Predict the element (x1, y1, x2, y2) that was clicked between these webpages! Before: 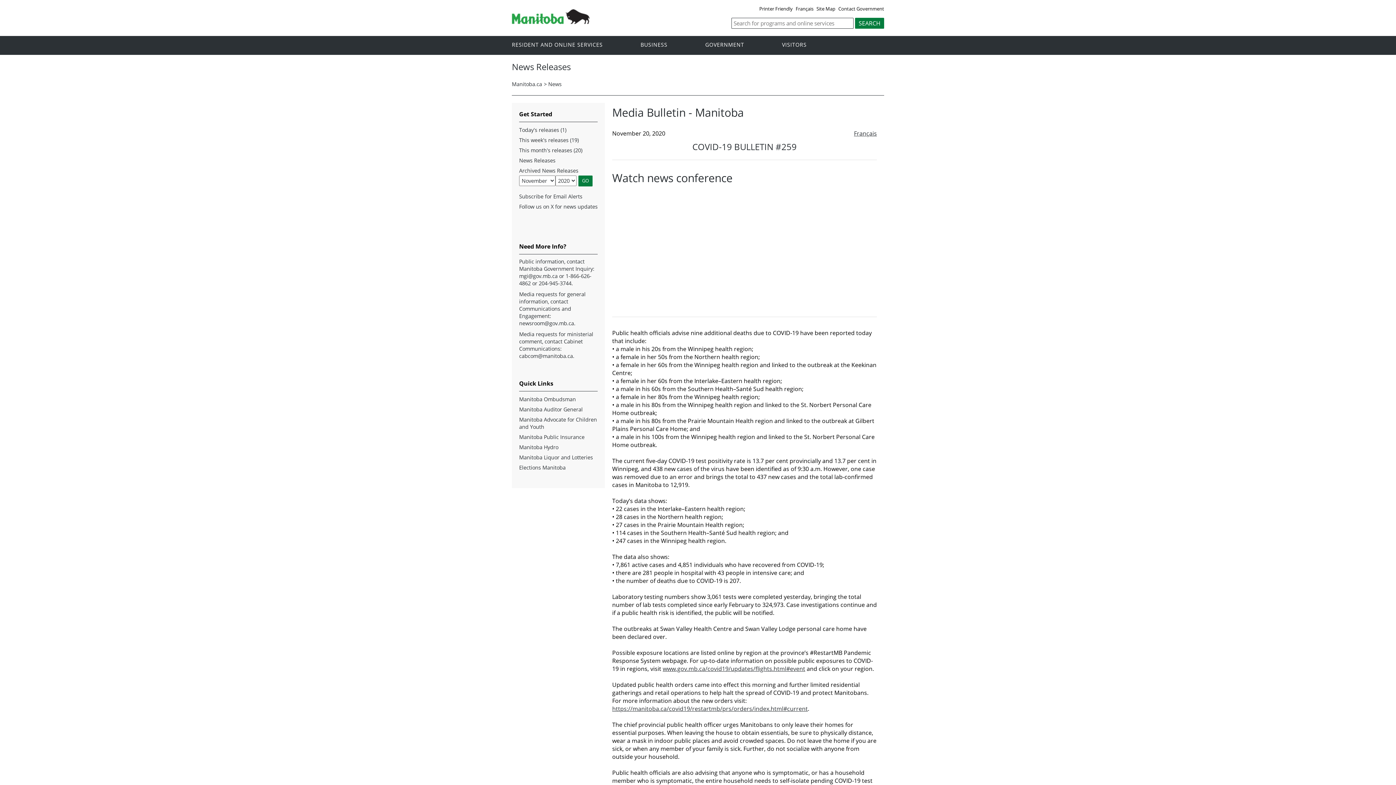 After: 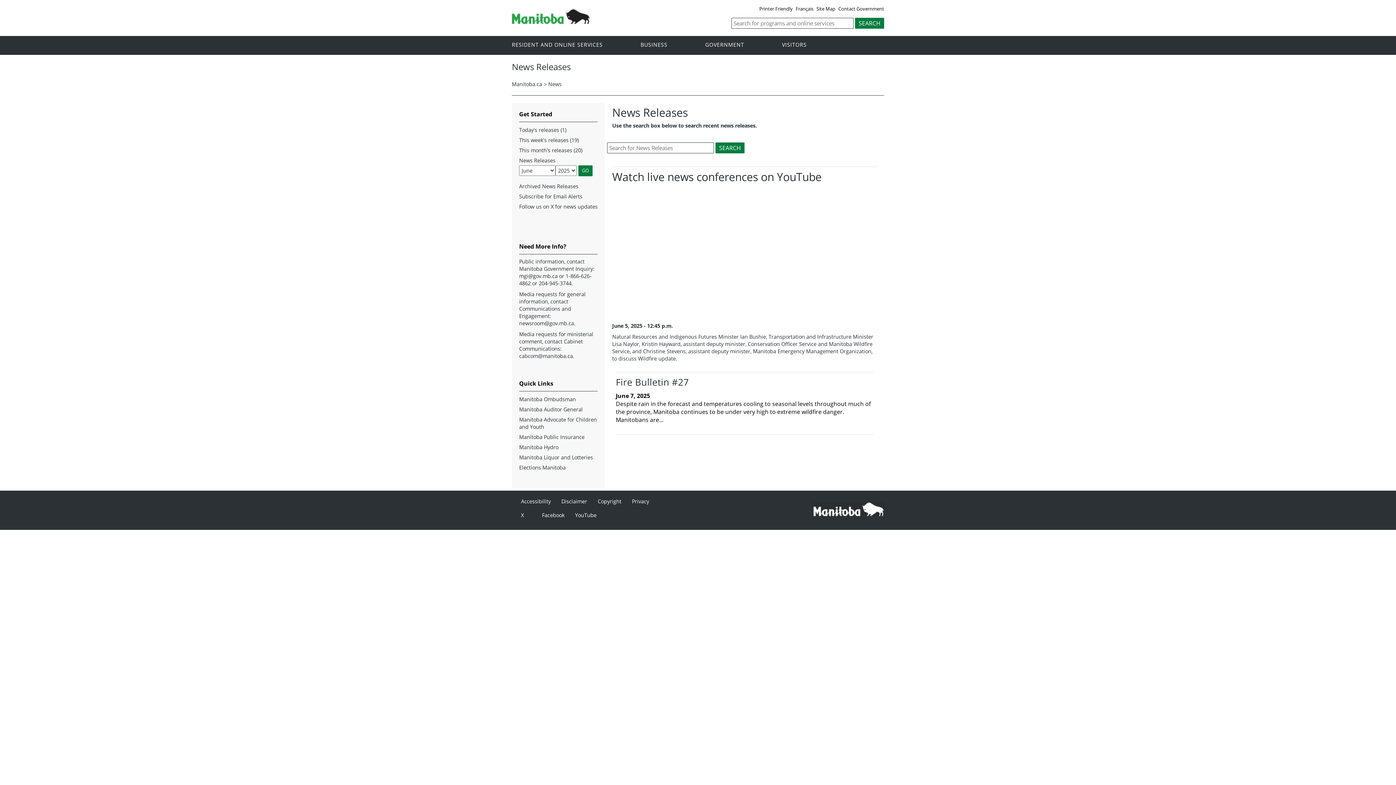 Action: label: Today's releases (1) bbox: (519, 126, 566, 133)